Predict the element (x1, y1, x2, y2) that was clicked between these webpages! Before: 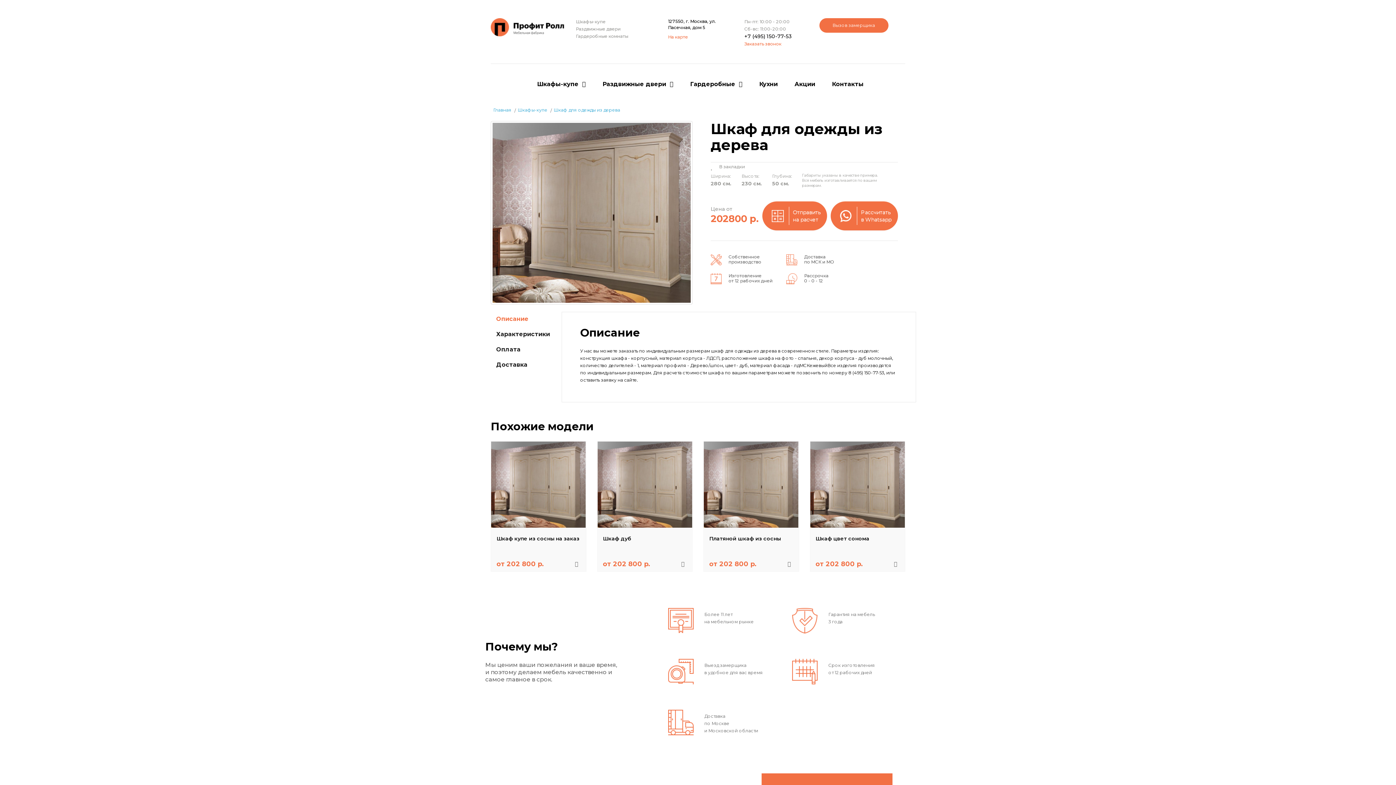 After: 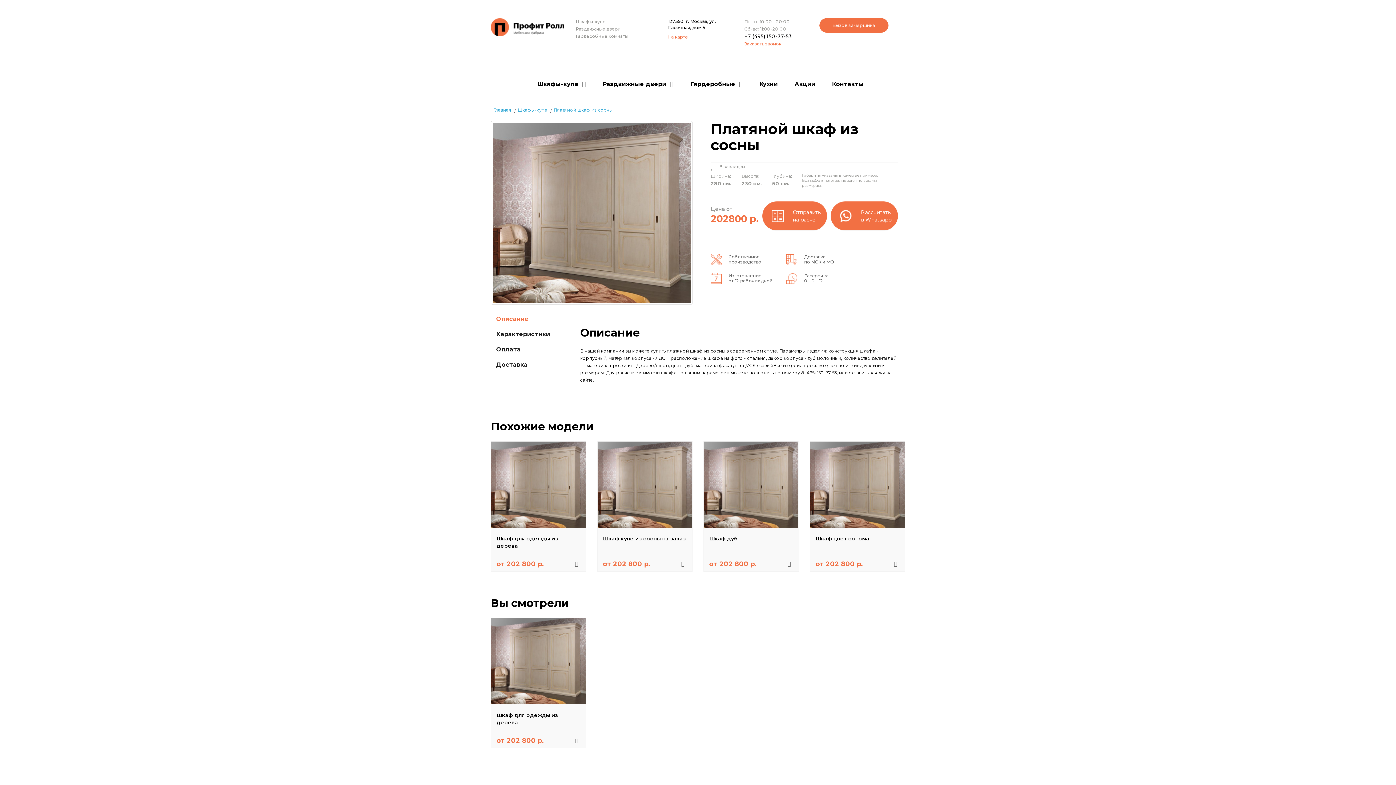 Action: bbox: (704, 441, 798, 528)